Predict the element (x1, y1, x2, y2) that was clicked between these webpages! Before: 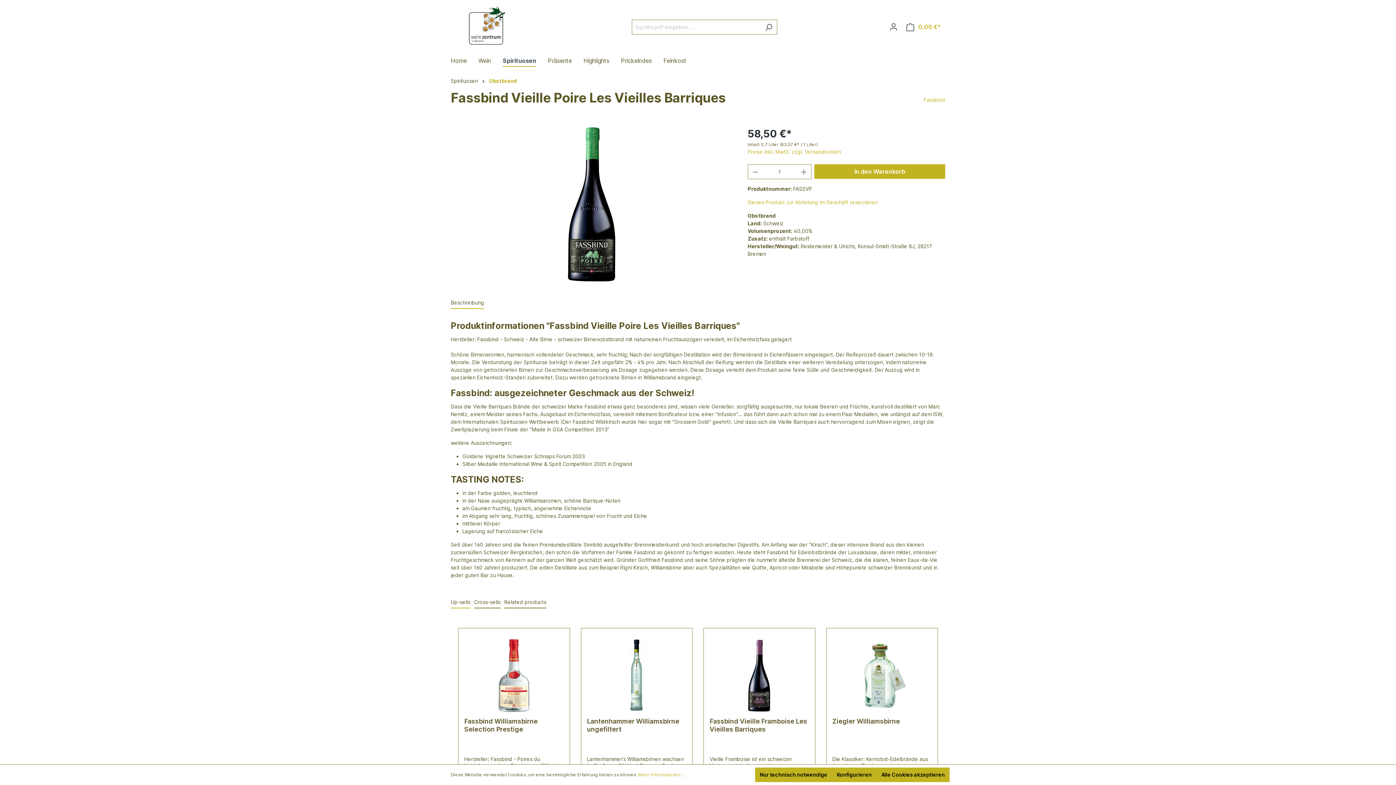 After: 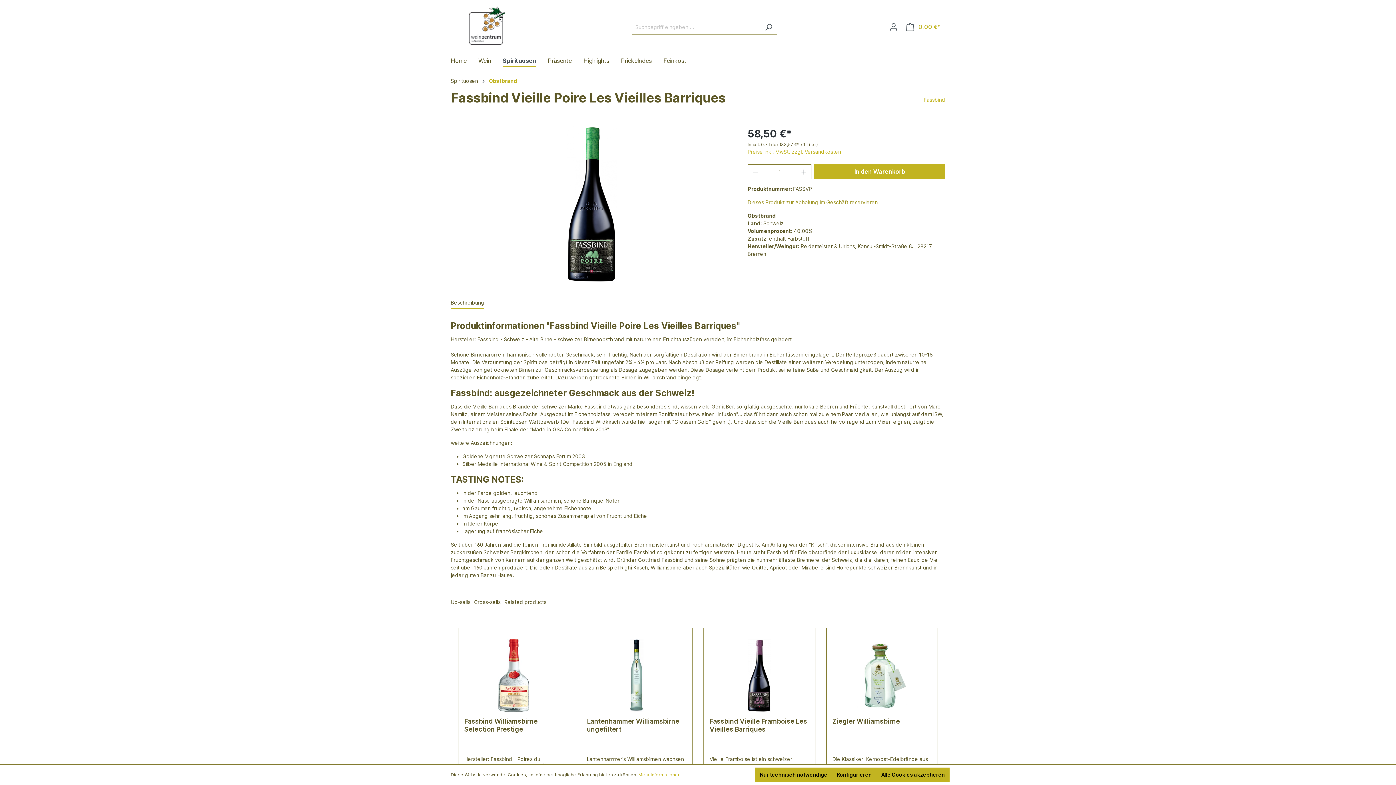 Action: label: Dieses Produkt zur Abholung im Geschäft reservieren bbox: (747, 199, 878, 205)